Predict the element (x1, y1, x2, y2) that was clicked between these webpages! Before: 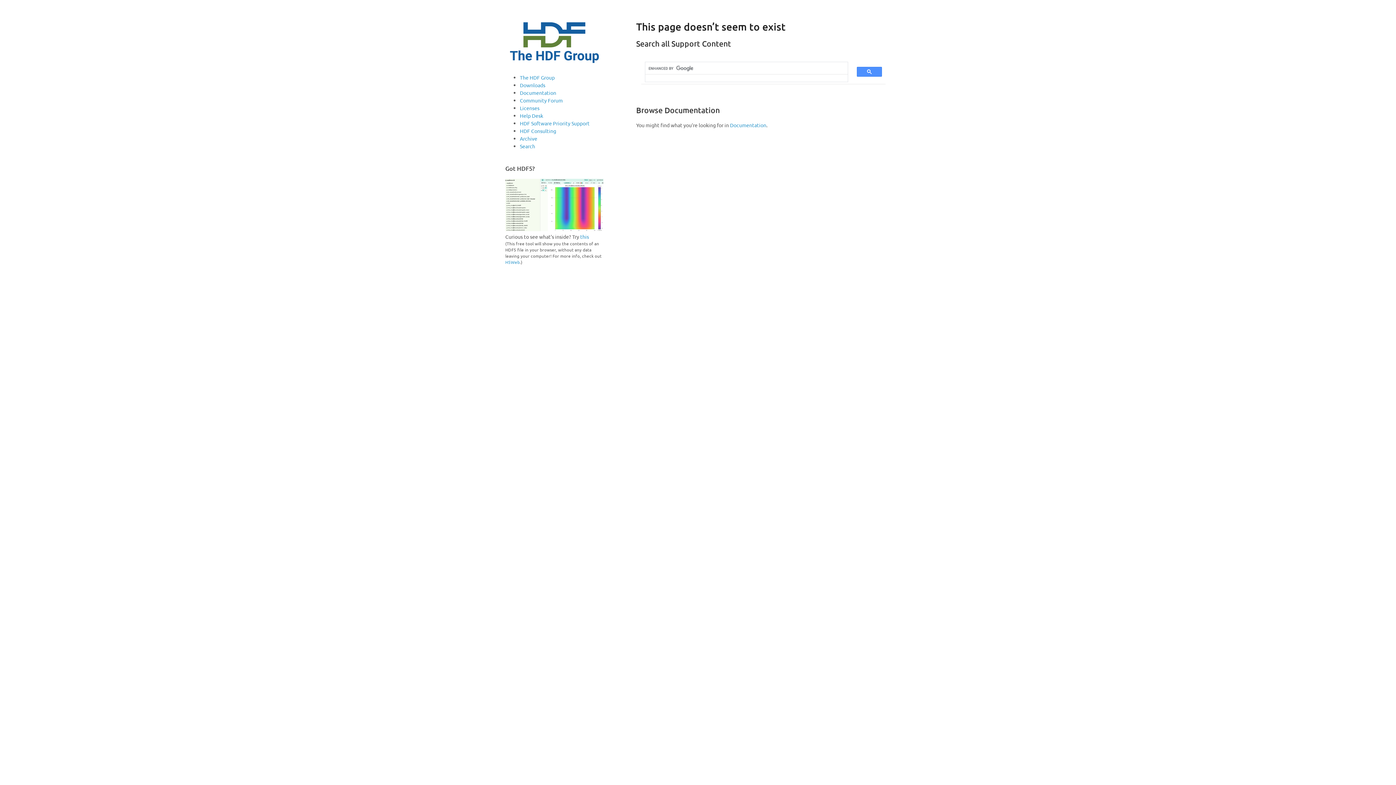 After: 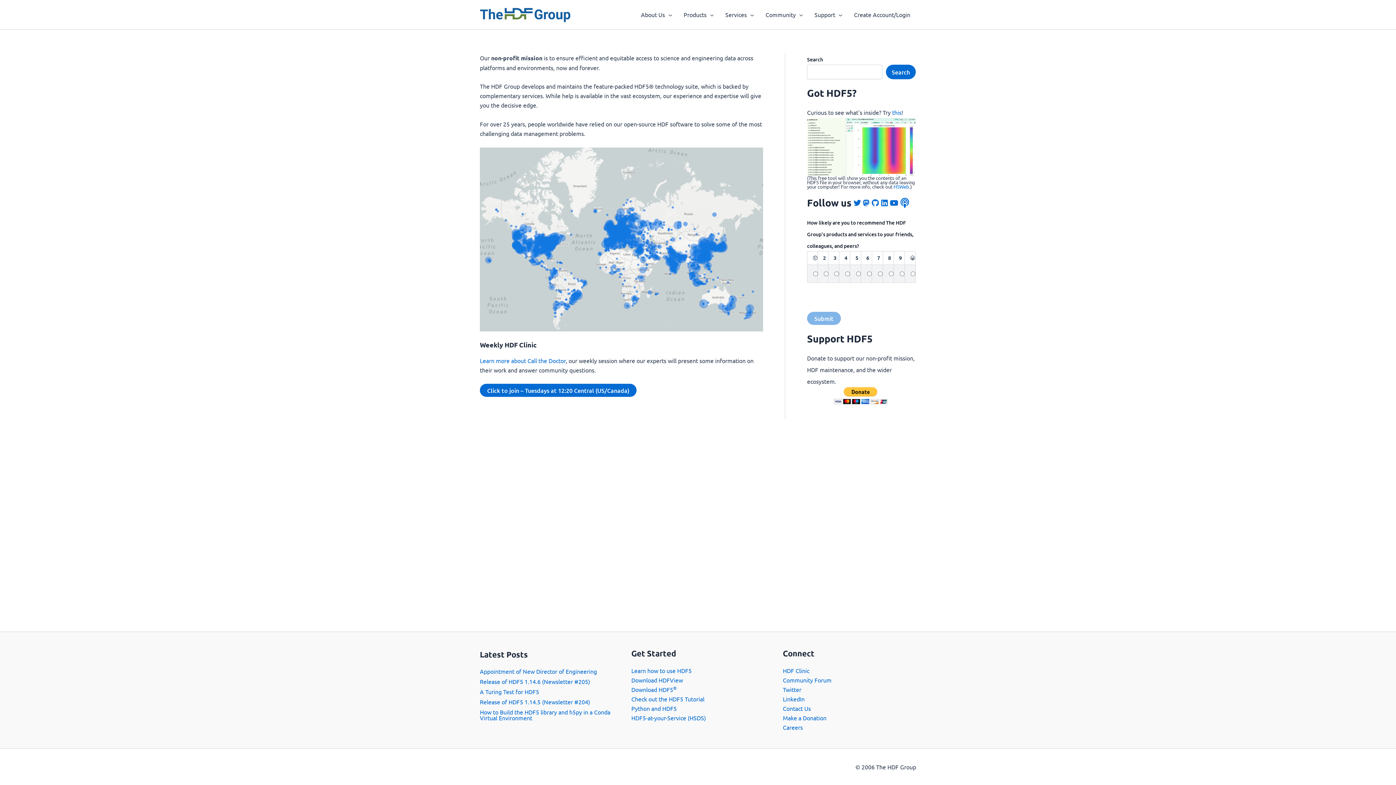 Action: bbox: (520, 74, 554, 80) label: The HDF Group